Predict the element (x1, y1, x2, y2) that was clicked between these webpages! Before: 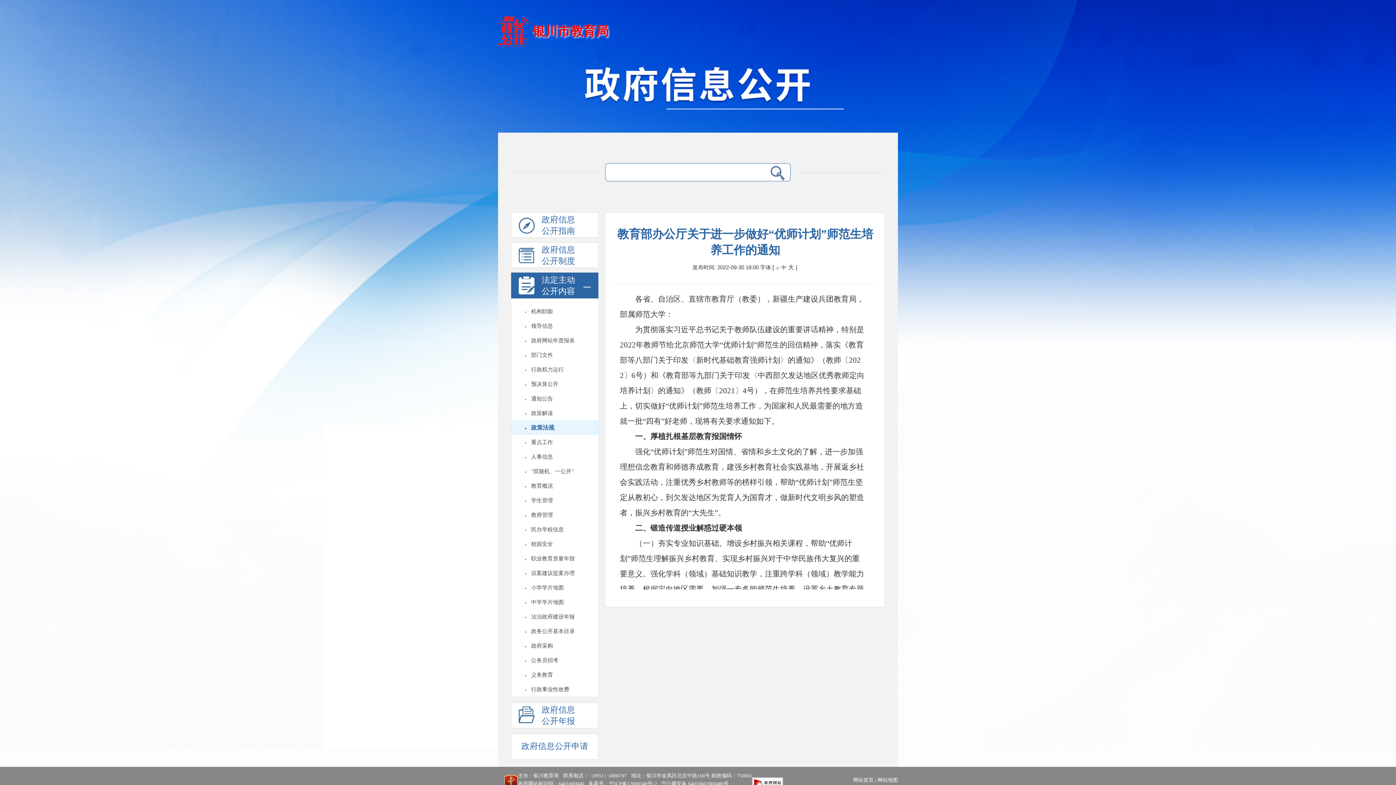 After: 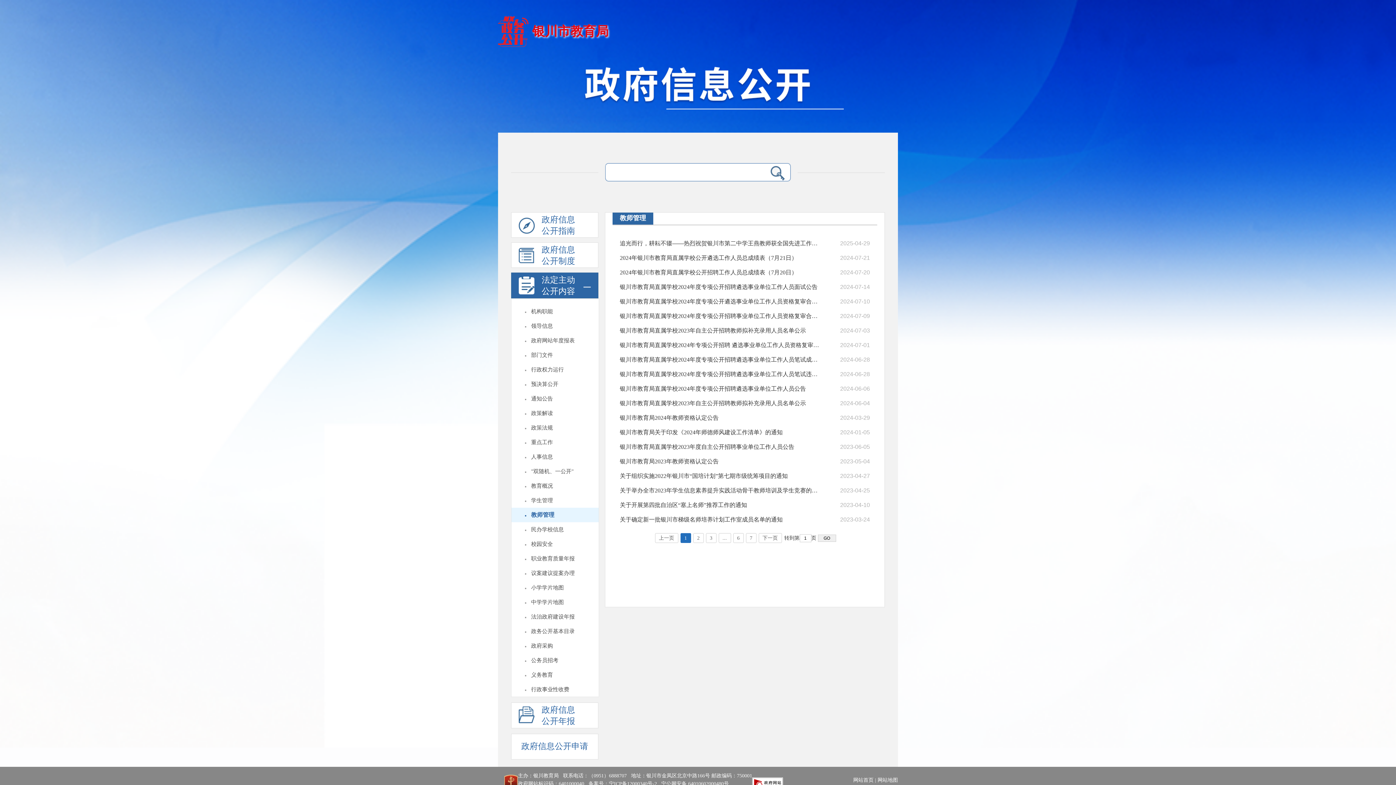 Action: bbox: (524, 510, 598, 519) label: 教师管理